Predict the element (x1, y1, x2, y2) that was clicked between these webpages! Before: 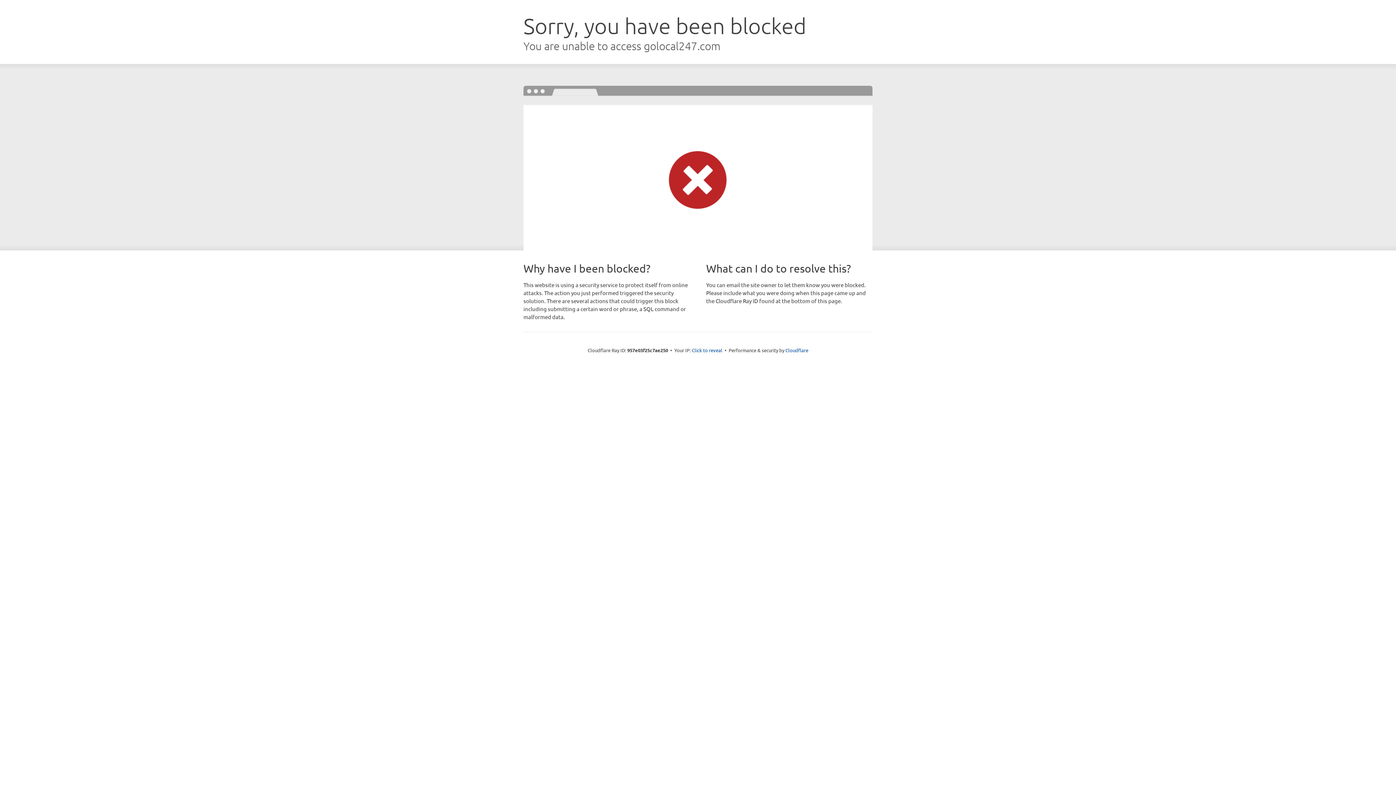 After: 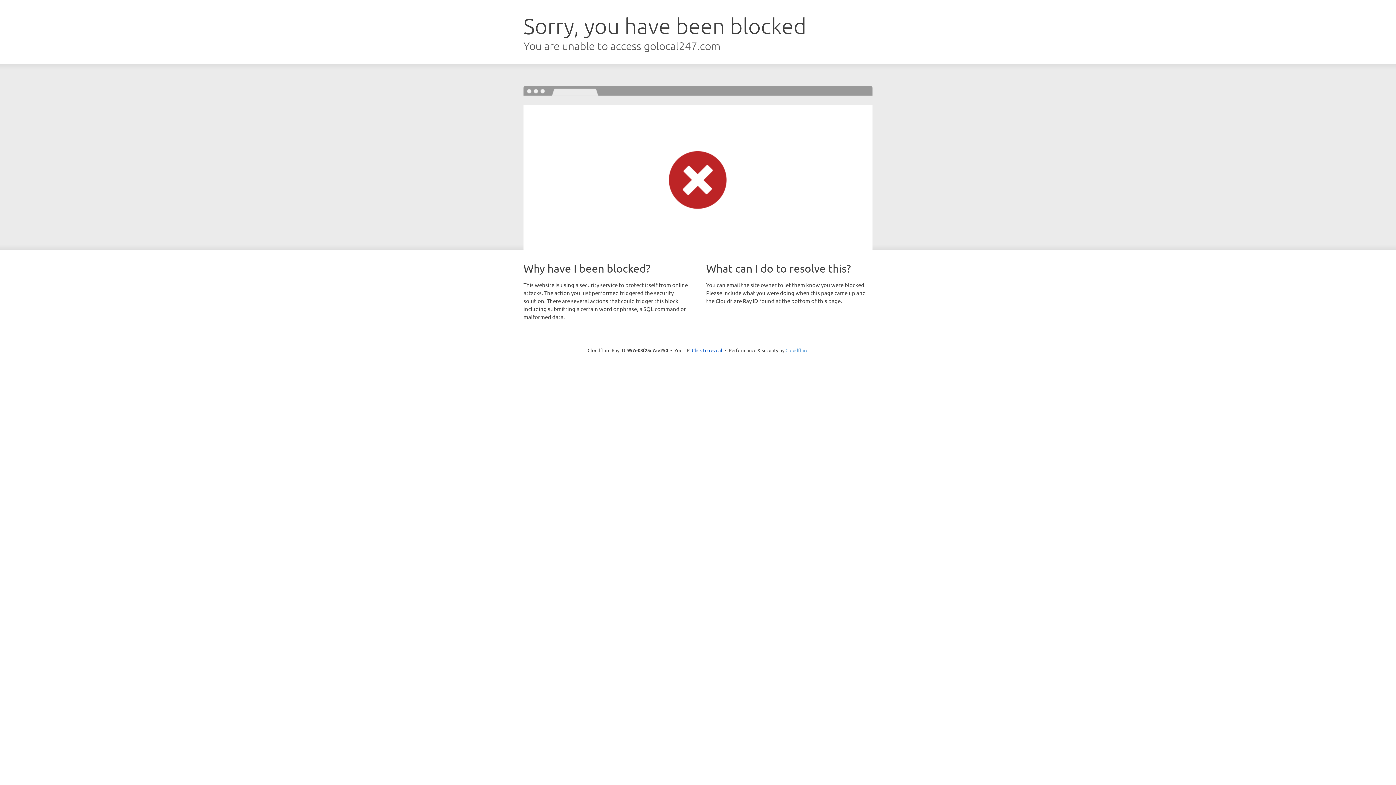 Action: bbox: (785, 347, 808, 353) label: Cloudflare